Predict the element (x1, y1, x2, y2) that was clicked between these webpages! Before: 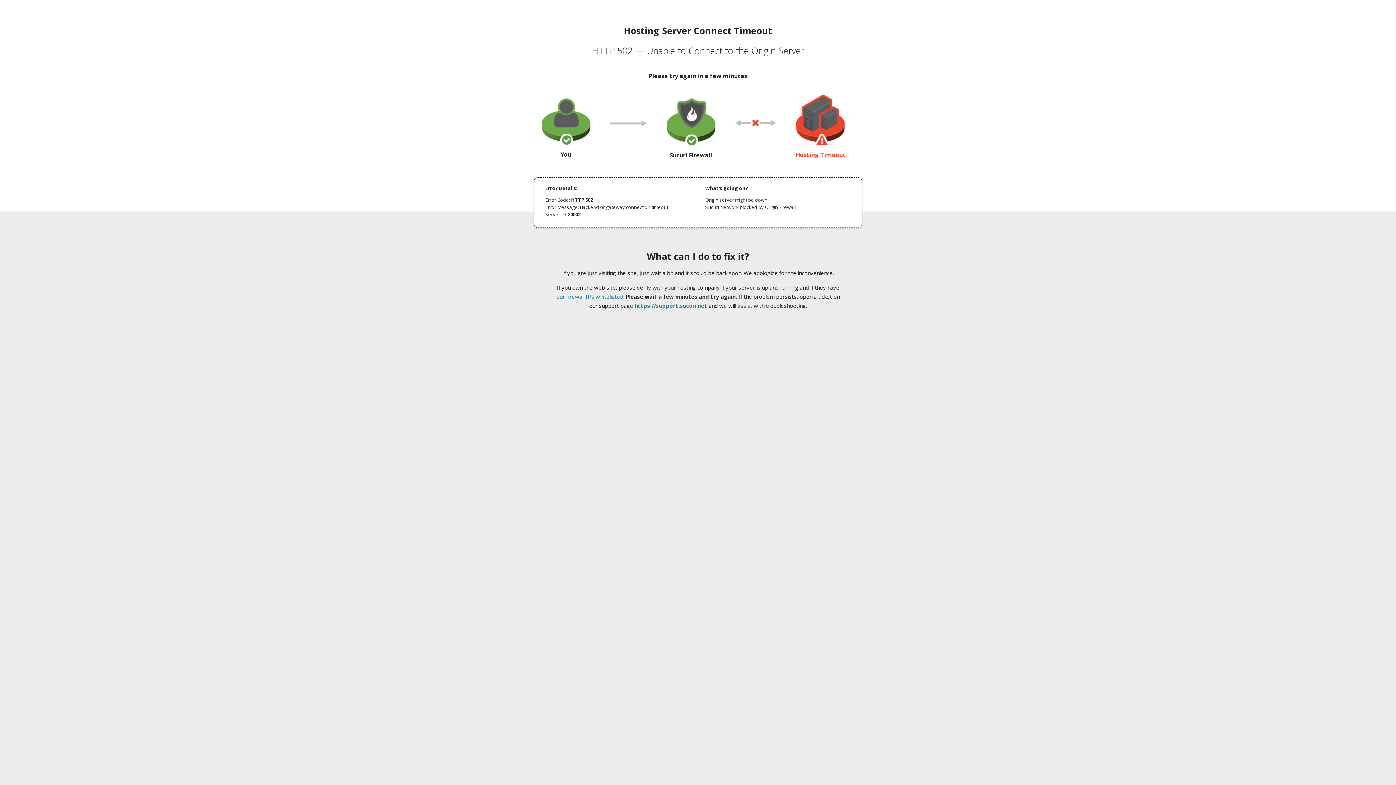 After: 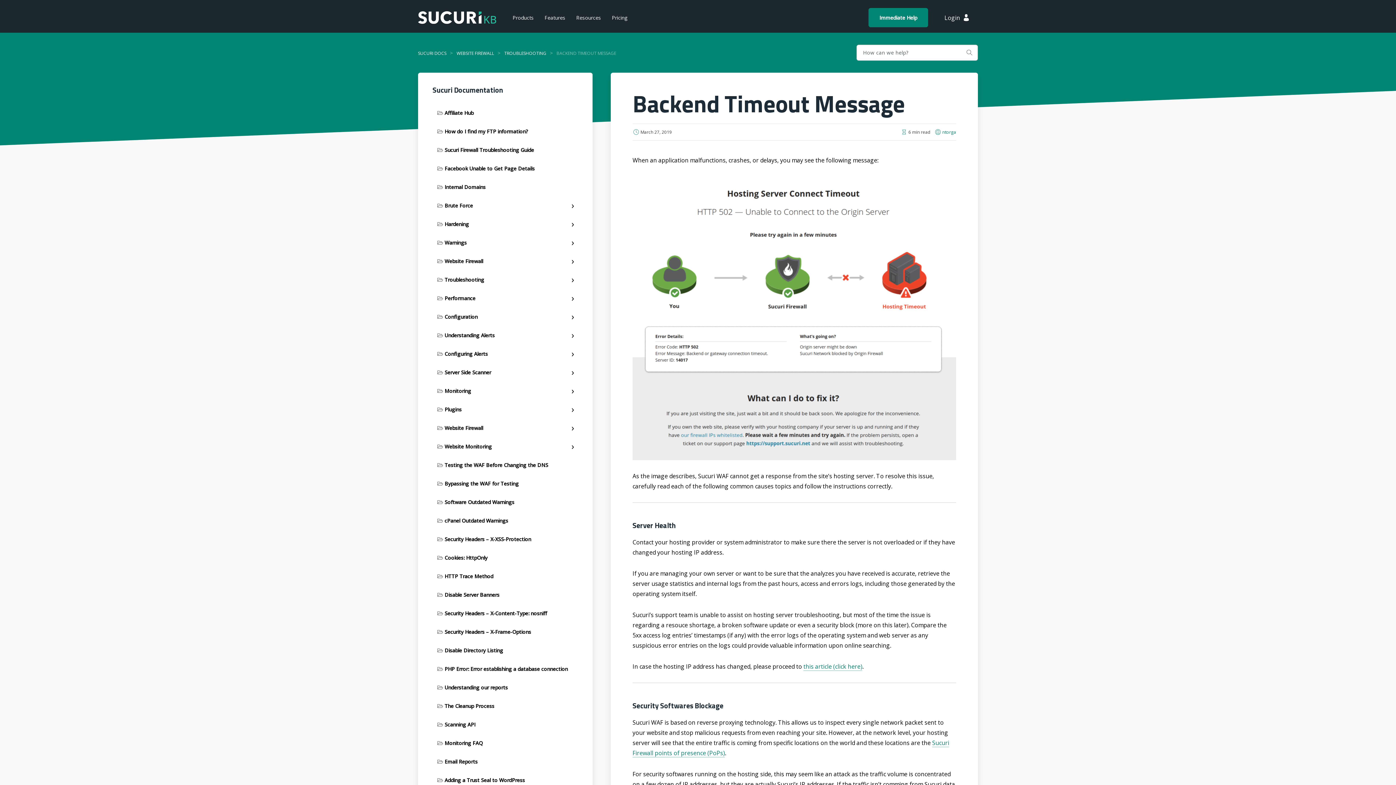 Action: bbox: (556, 293, 623, 300) label: our firewall IPs whitelisted